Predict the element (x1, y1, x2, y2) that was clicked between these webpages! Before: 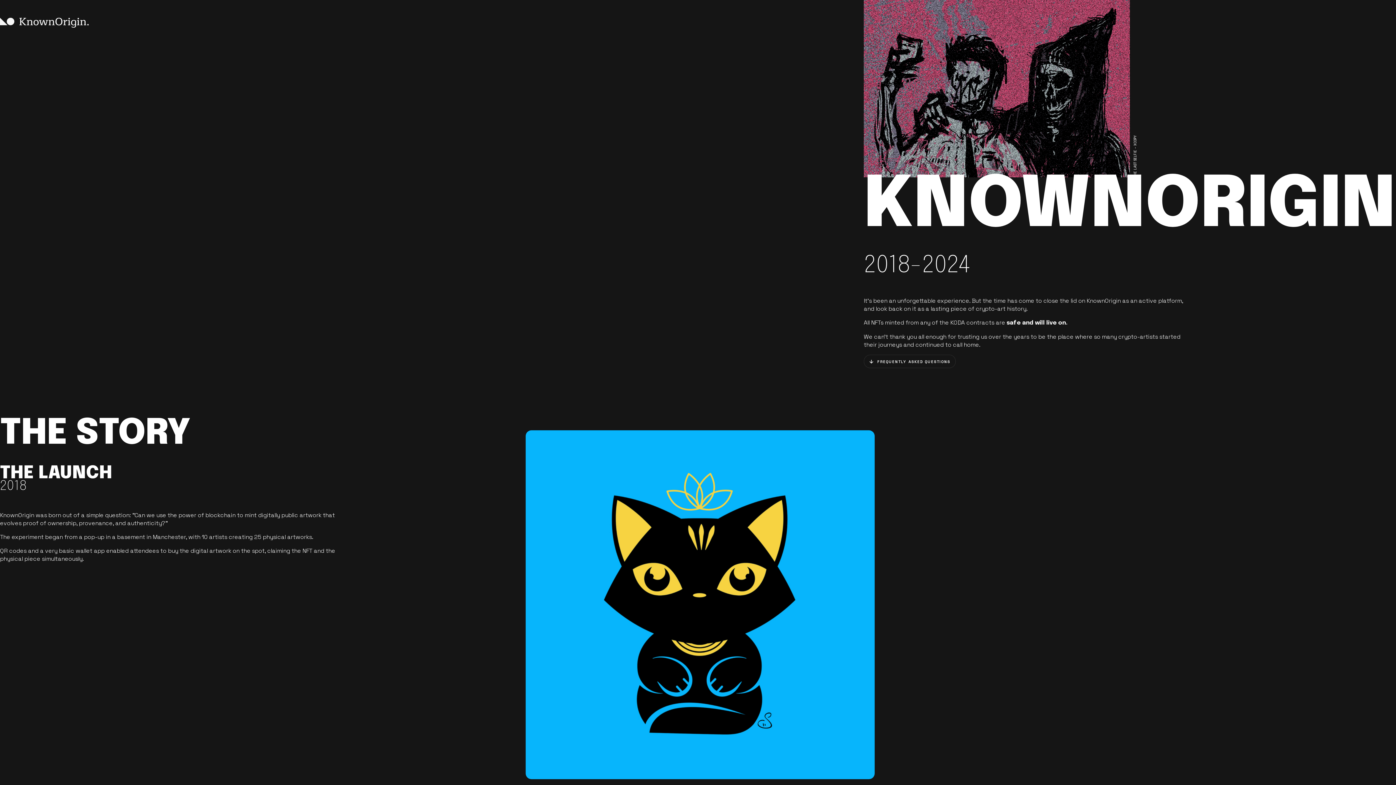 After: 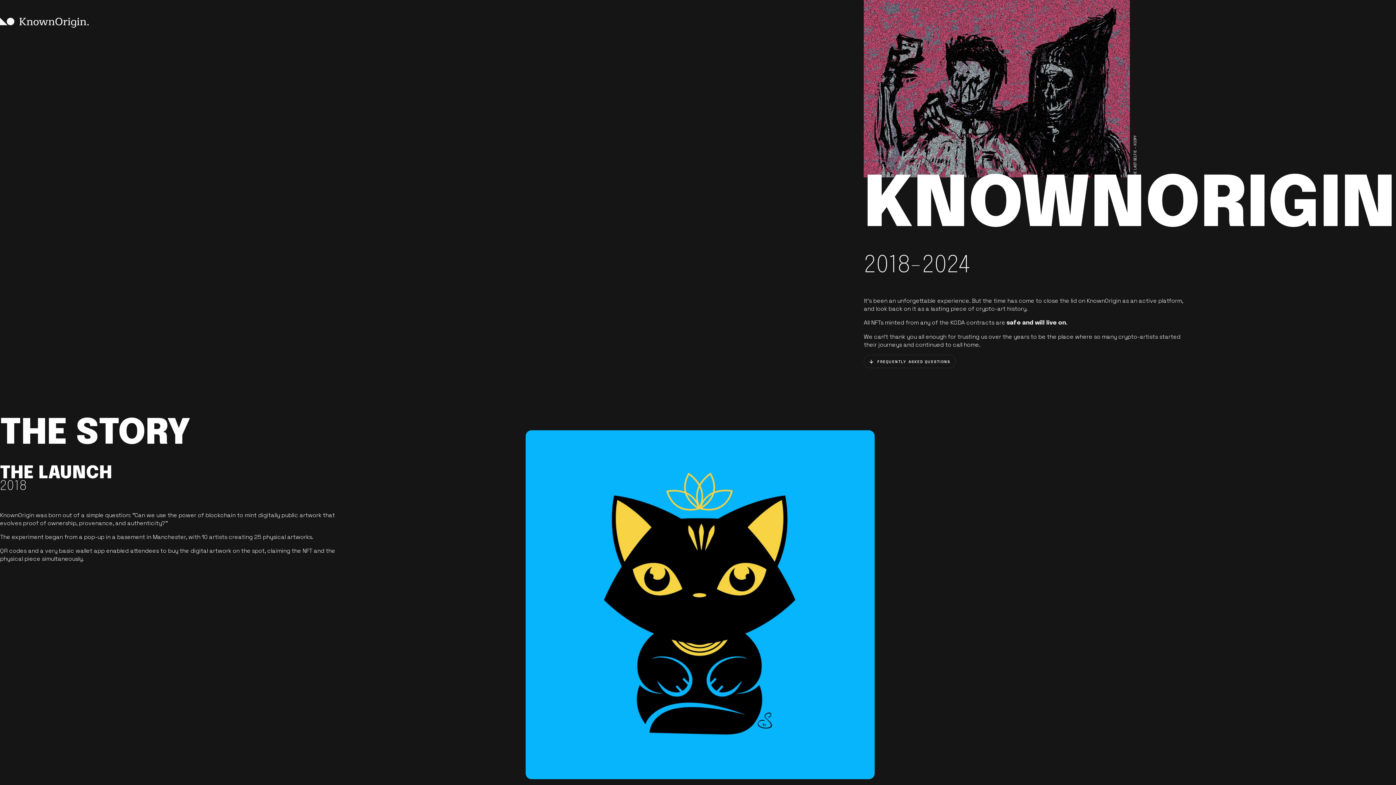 Action: bbox: (864, 0, 1130, 178)